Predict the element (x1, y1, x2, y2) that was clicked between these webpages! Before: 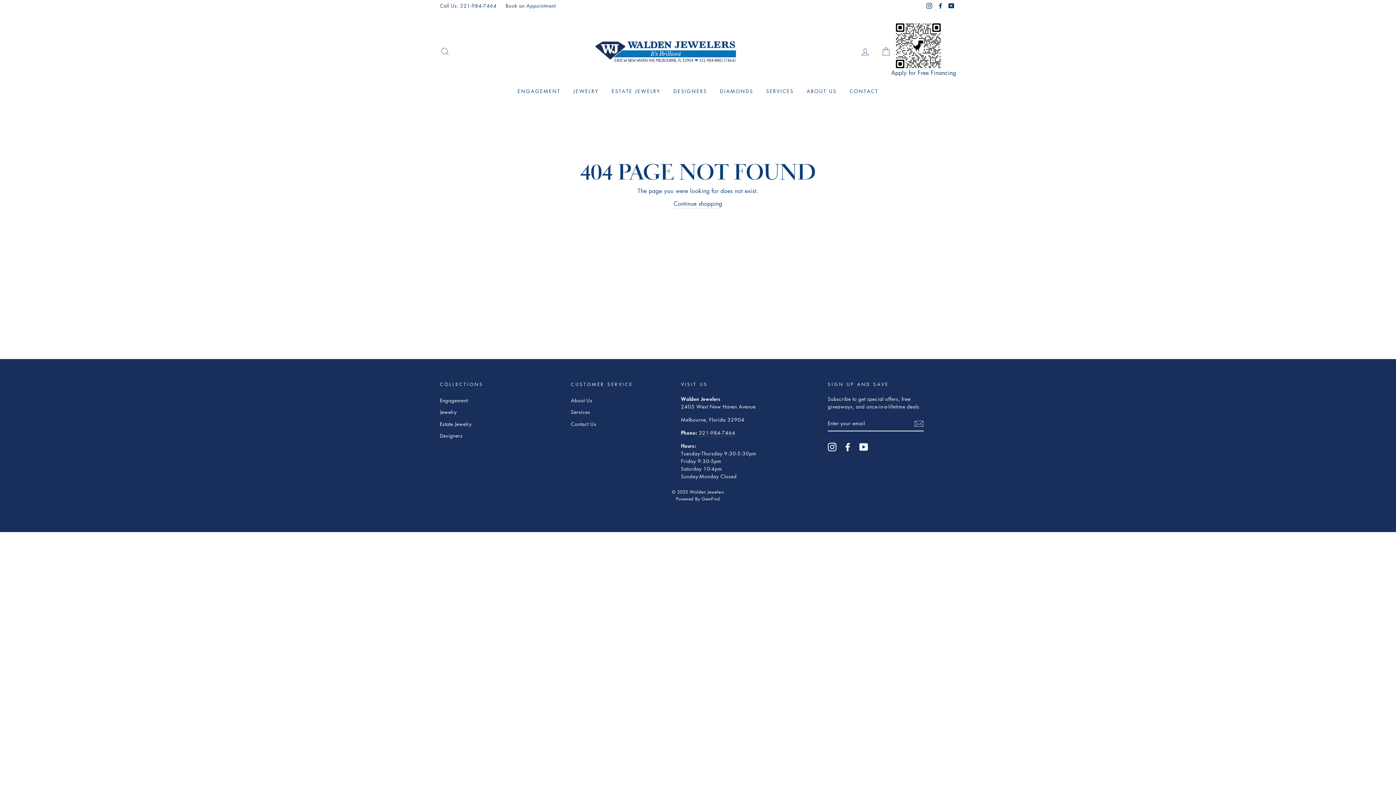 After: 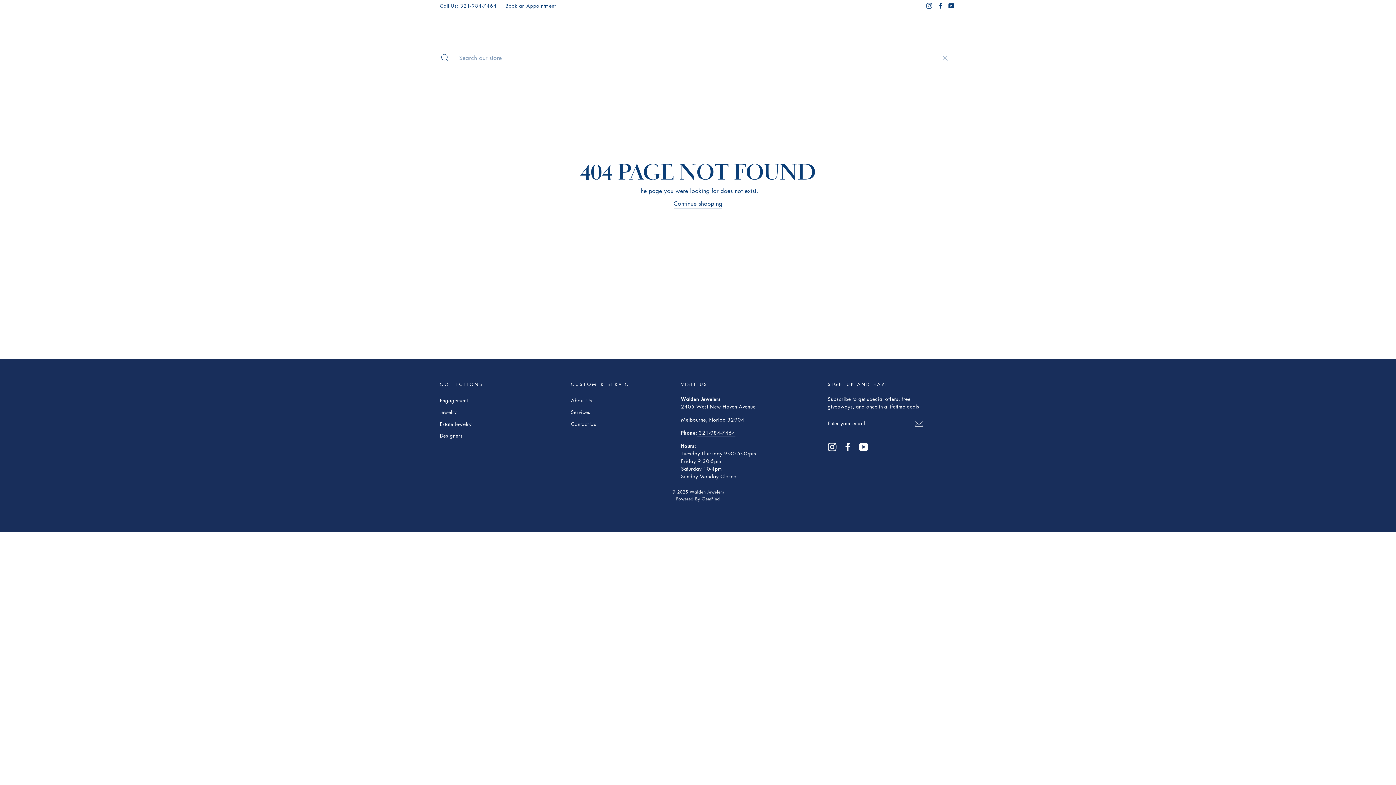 Action: label: SEARCH bbox: (435, 43, 454, 59)